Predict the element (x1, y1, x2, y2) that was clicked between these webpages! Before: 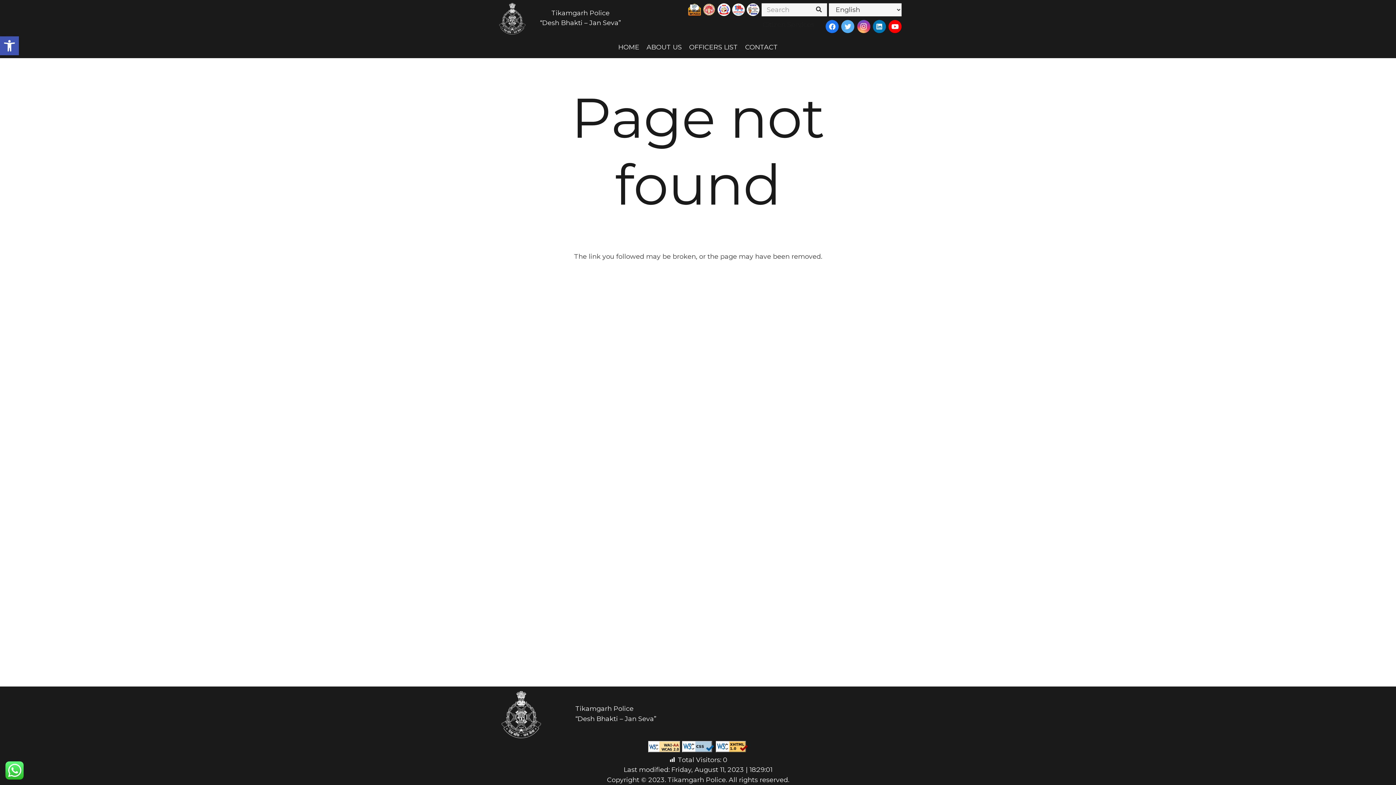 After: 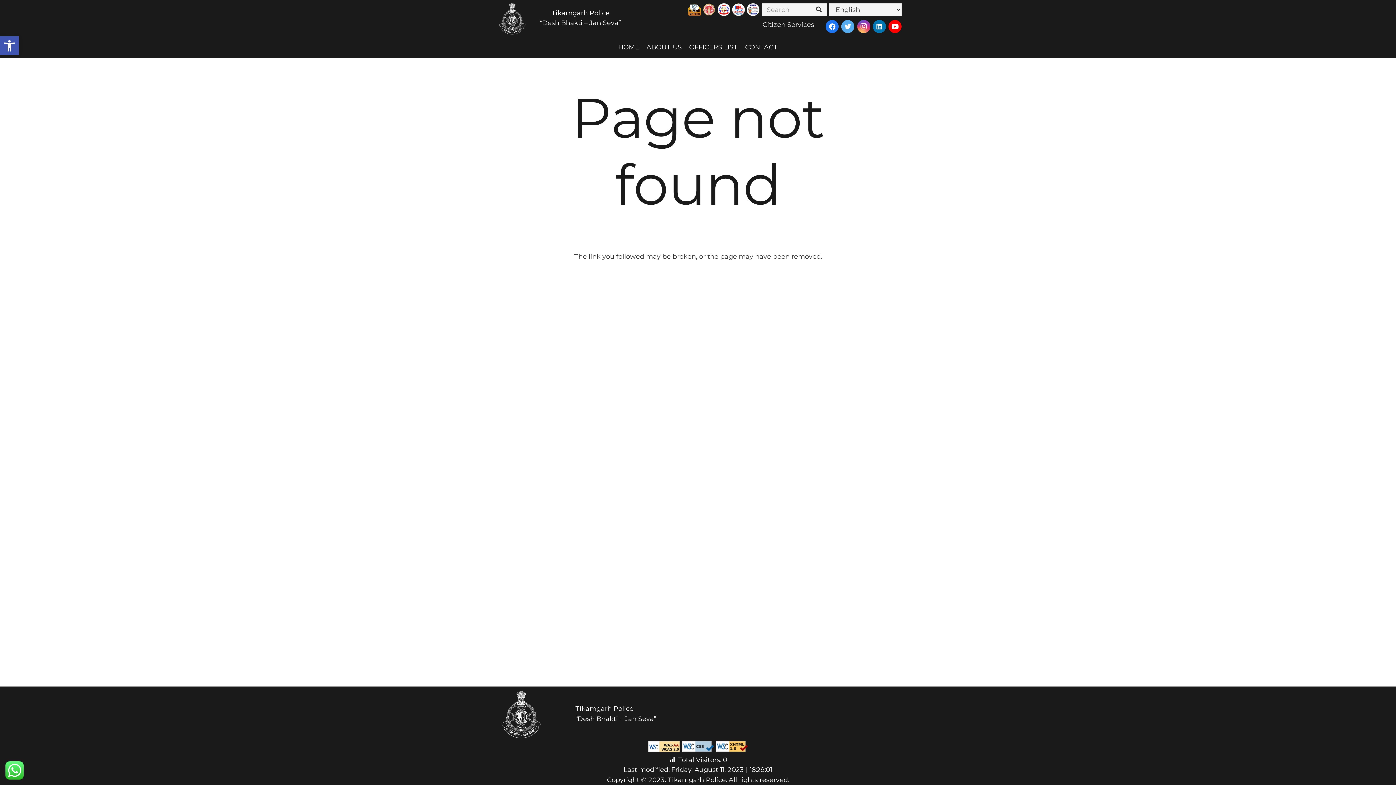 Action: bbox: (716, 746, 748, 754)